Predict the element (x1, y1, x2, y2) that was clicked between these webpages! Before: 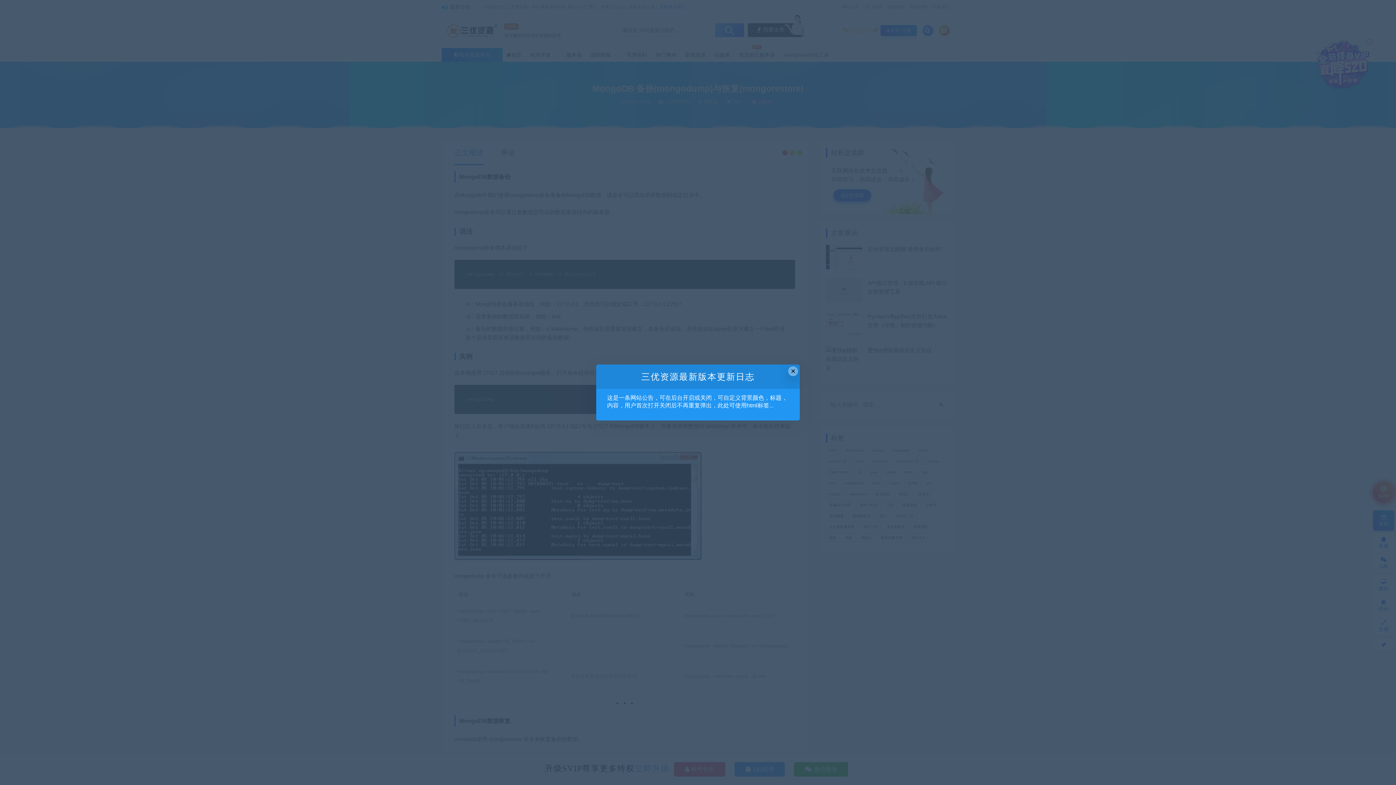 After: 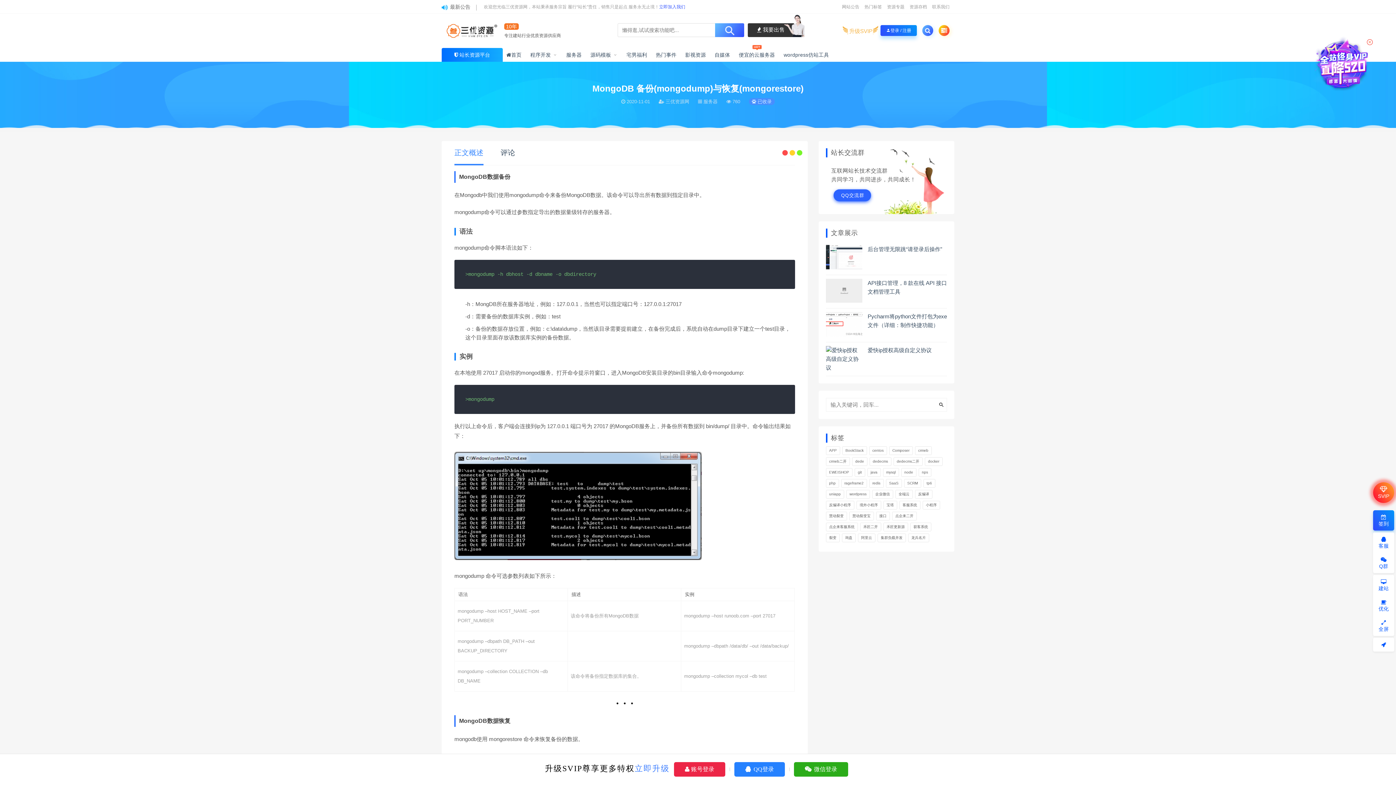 Action: bbox: (788, 366, 798, 376) label: Close this dialog